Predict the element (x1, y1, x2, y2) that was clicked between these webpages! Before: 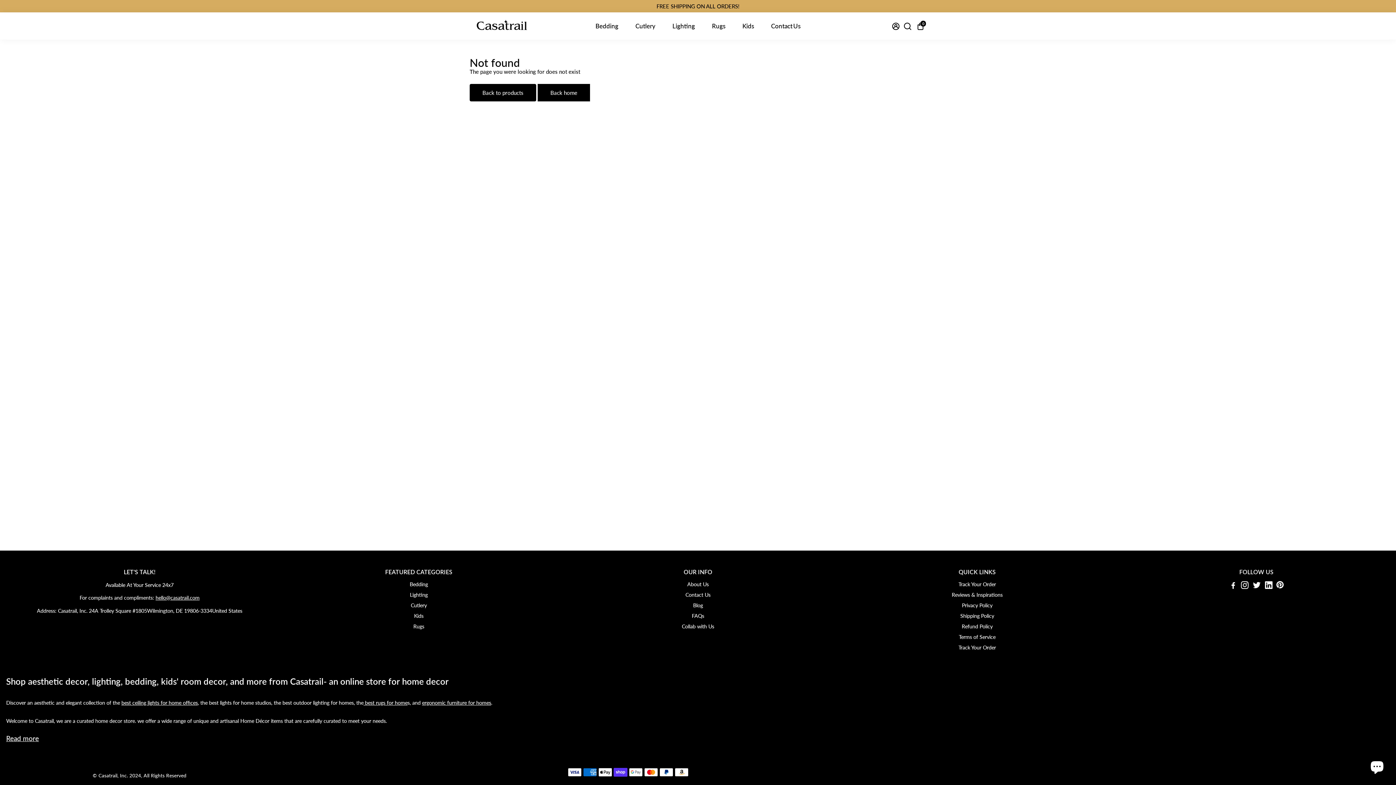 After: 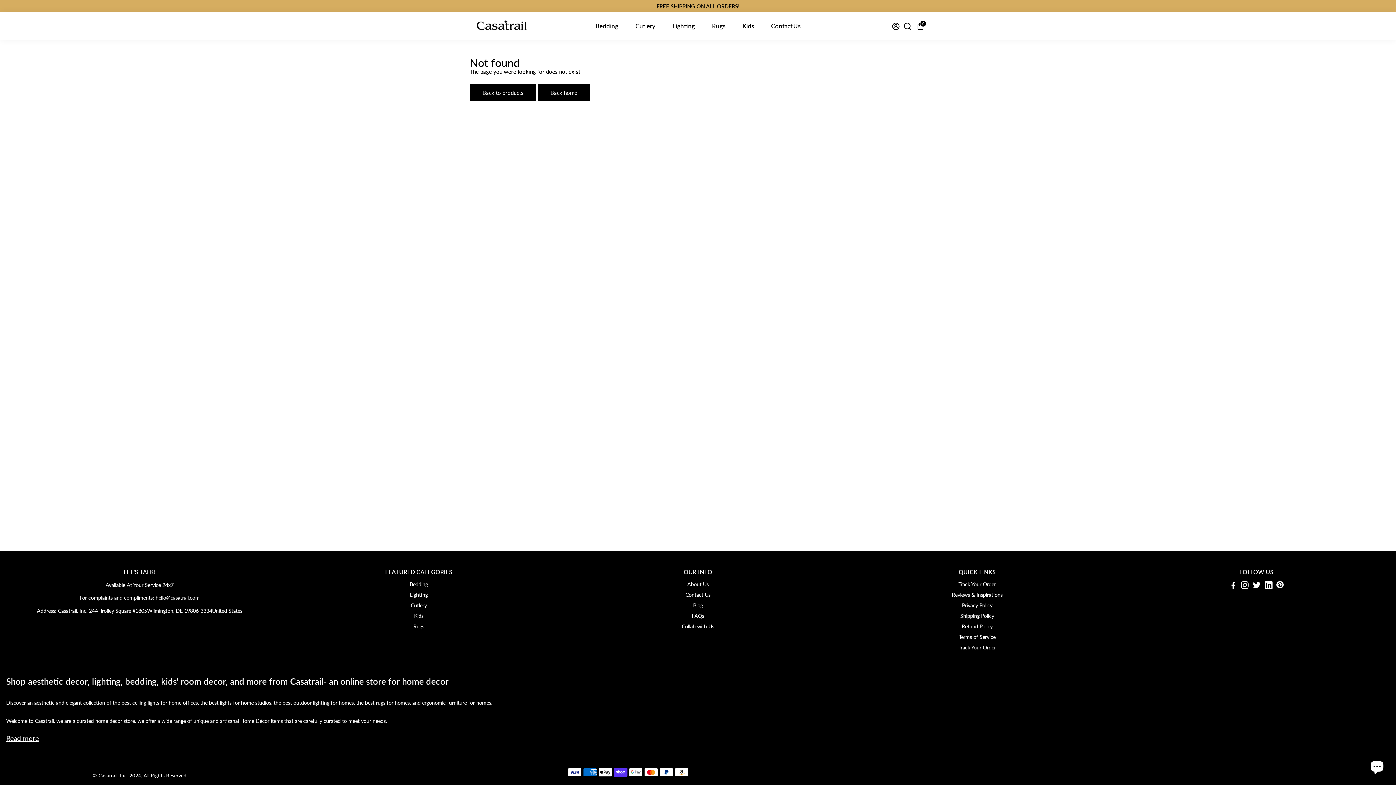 Action: bbox: (1229, 582, 1237, 589)